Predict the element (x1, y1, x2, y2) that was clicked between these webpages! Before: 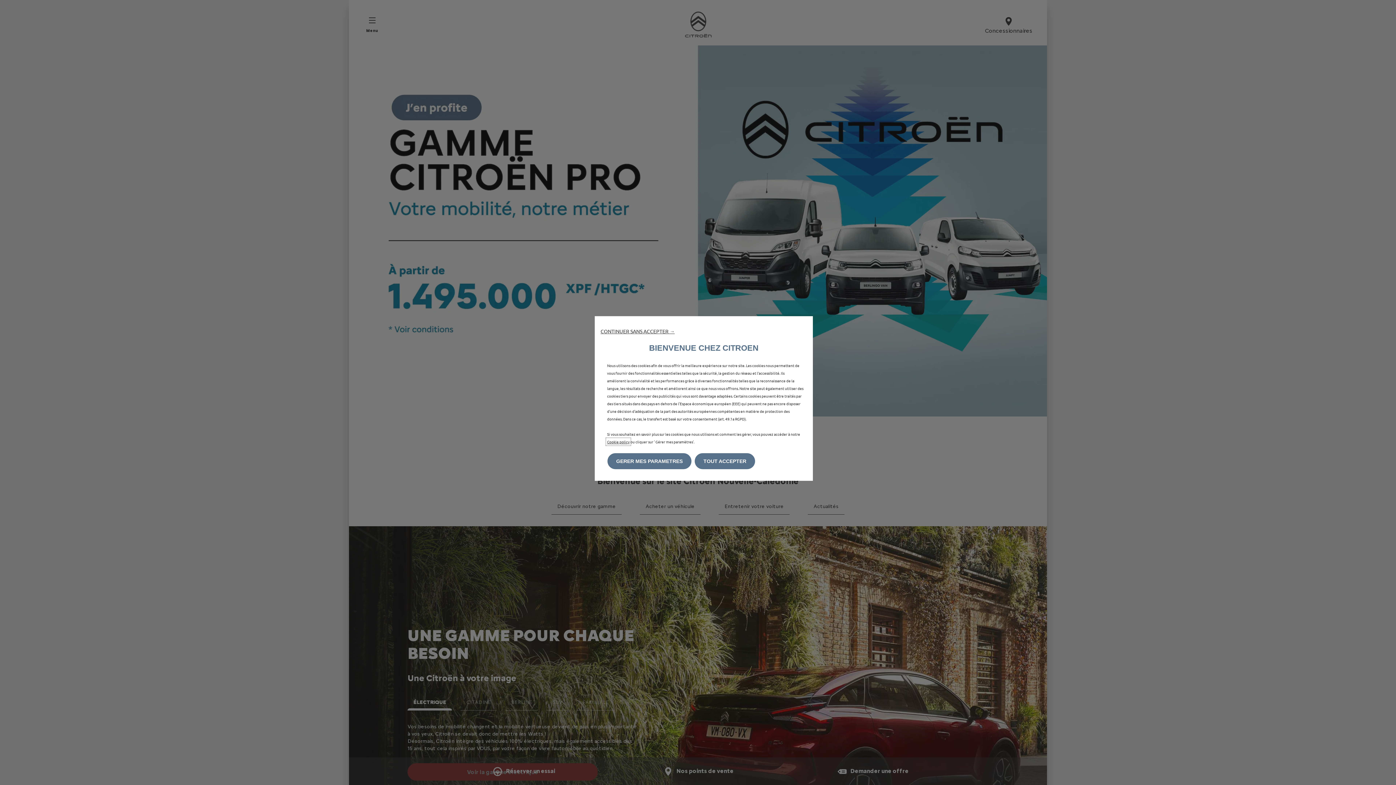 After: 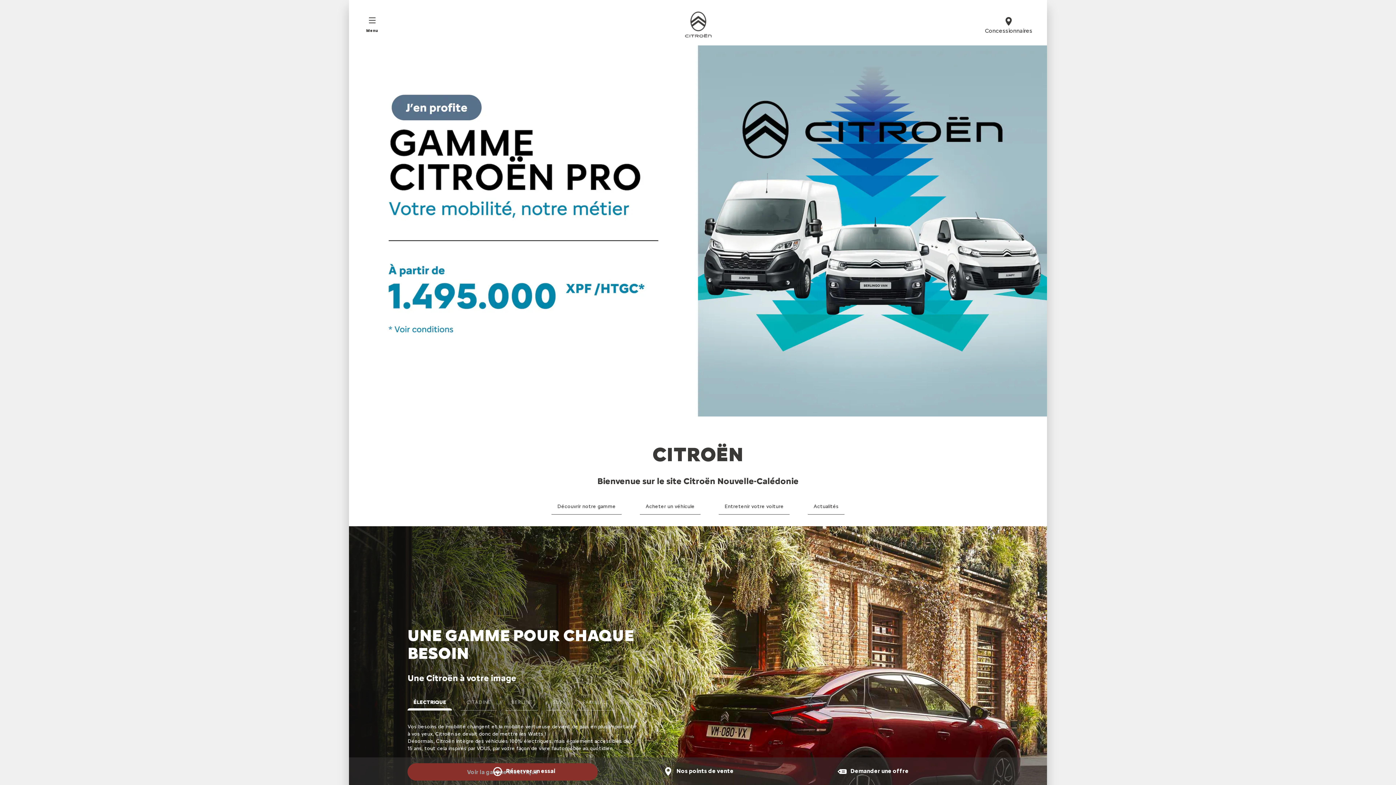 Action: label: TOUT ACCEPTER bbox: (694, 453, 755, 469)